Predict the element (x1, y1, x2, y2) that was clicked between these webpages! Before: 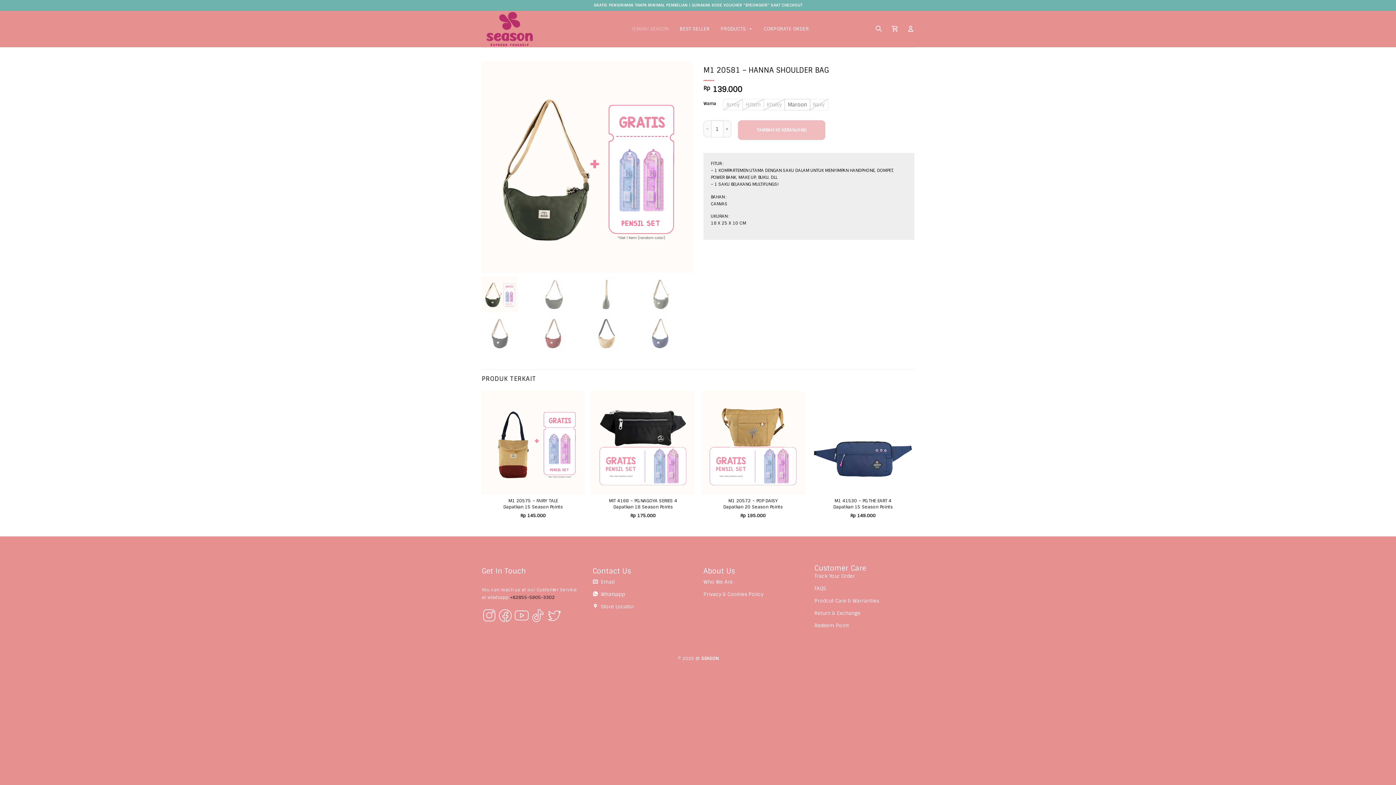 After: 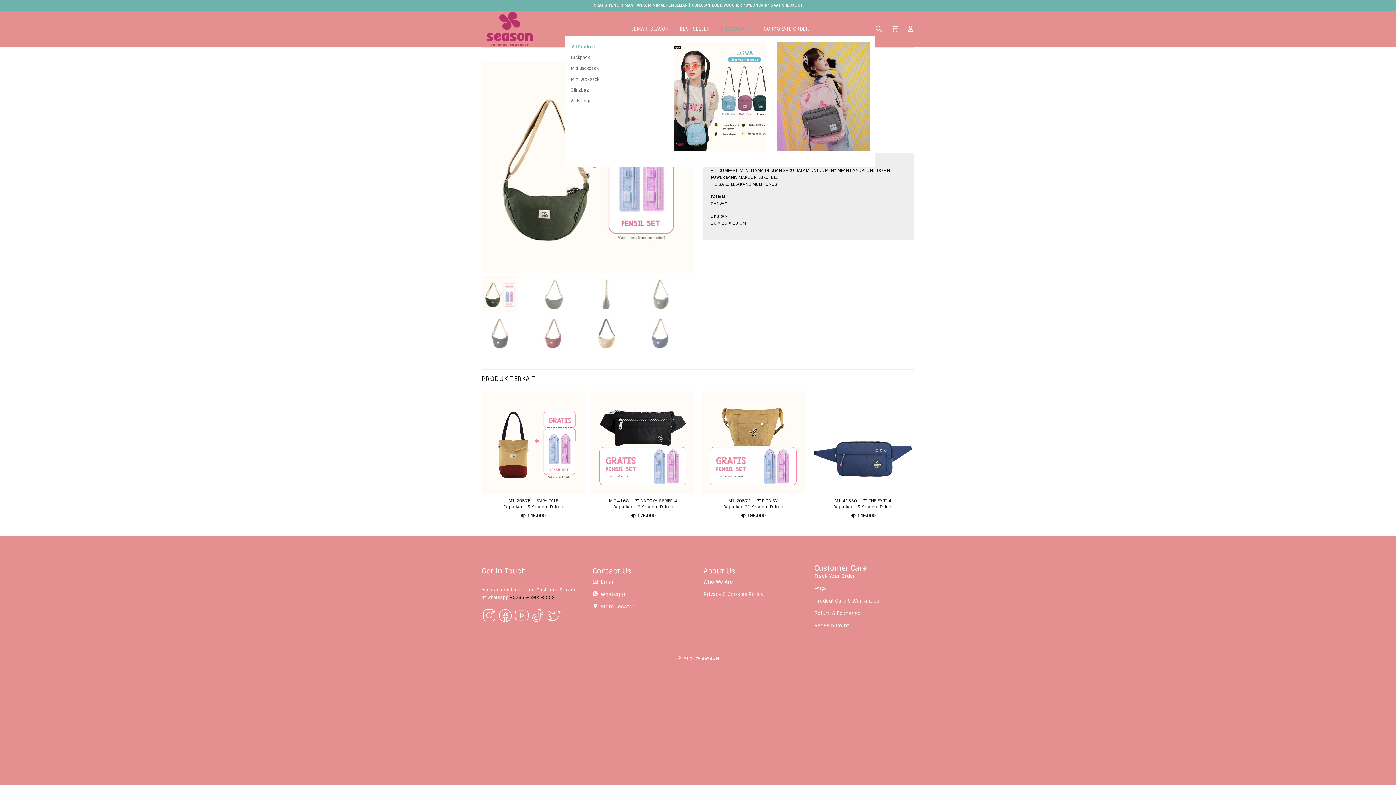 Action: bbox: (715, 21, 758, 36) label: PRODUCTS